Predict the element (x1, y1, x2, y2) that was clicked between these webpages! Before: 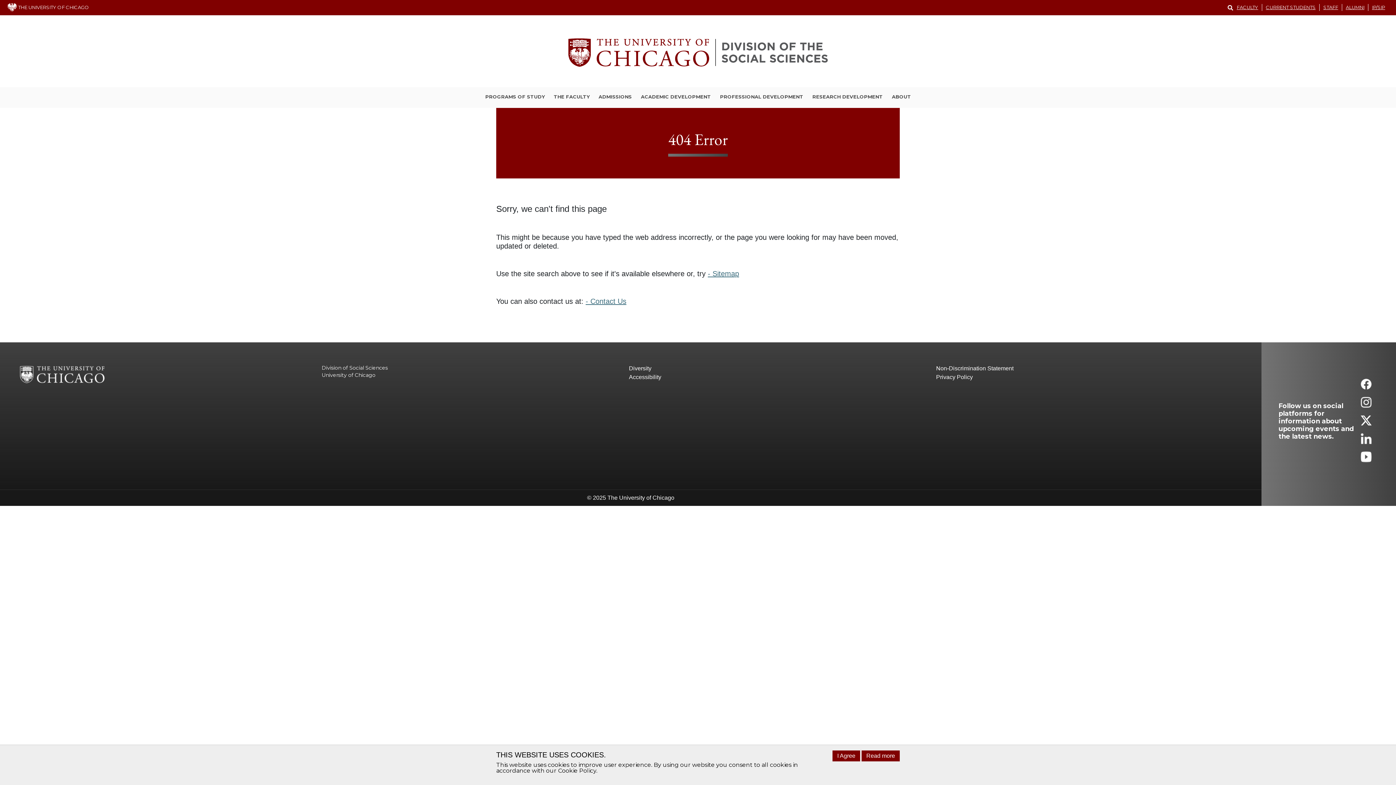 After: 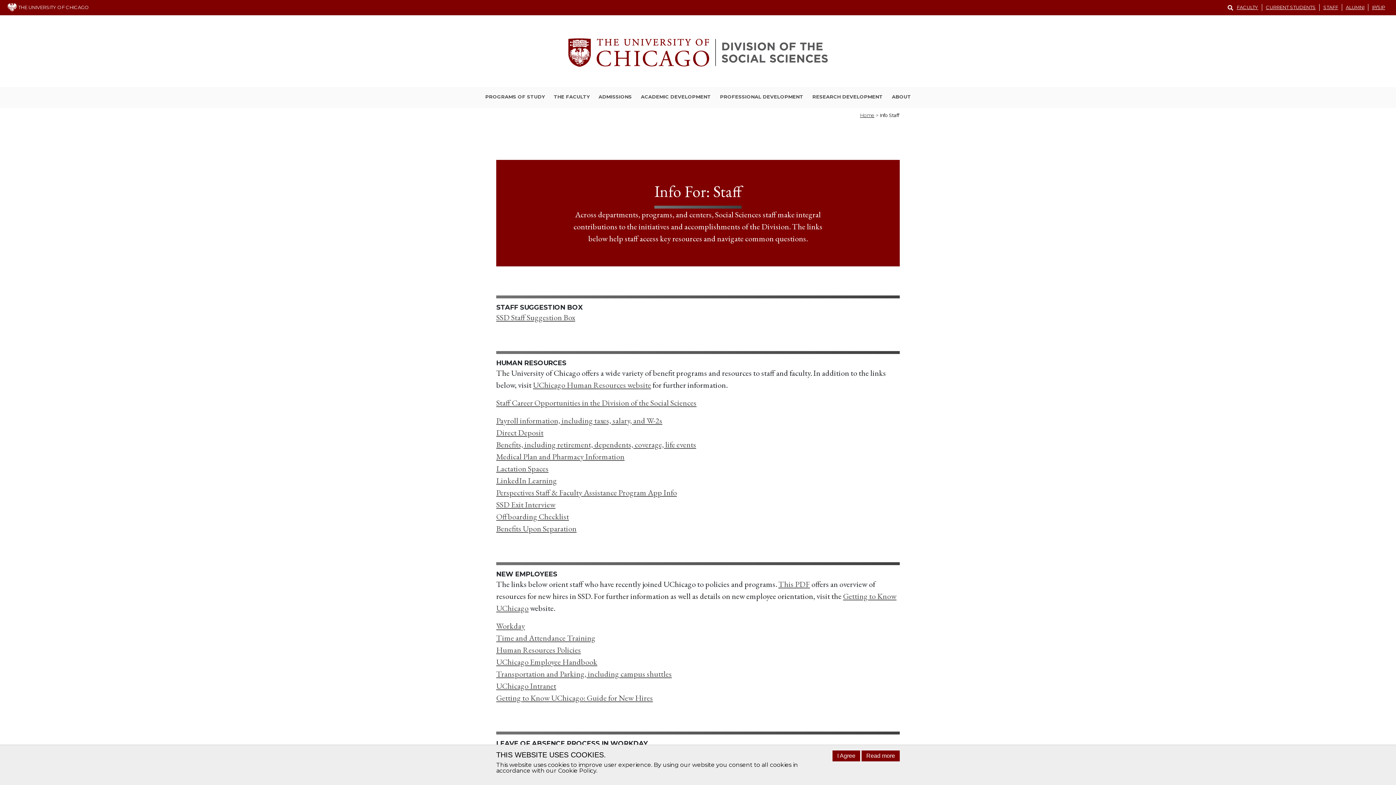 Action: bbox: (1320, 4, 1342, 10) label: STAFF